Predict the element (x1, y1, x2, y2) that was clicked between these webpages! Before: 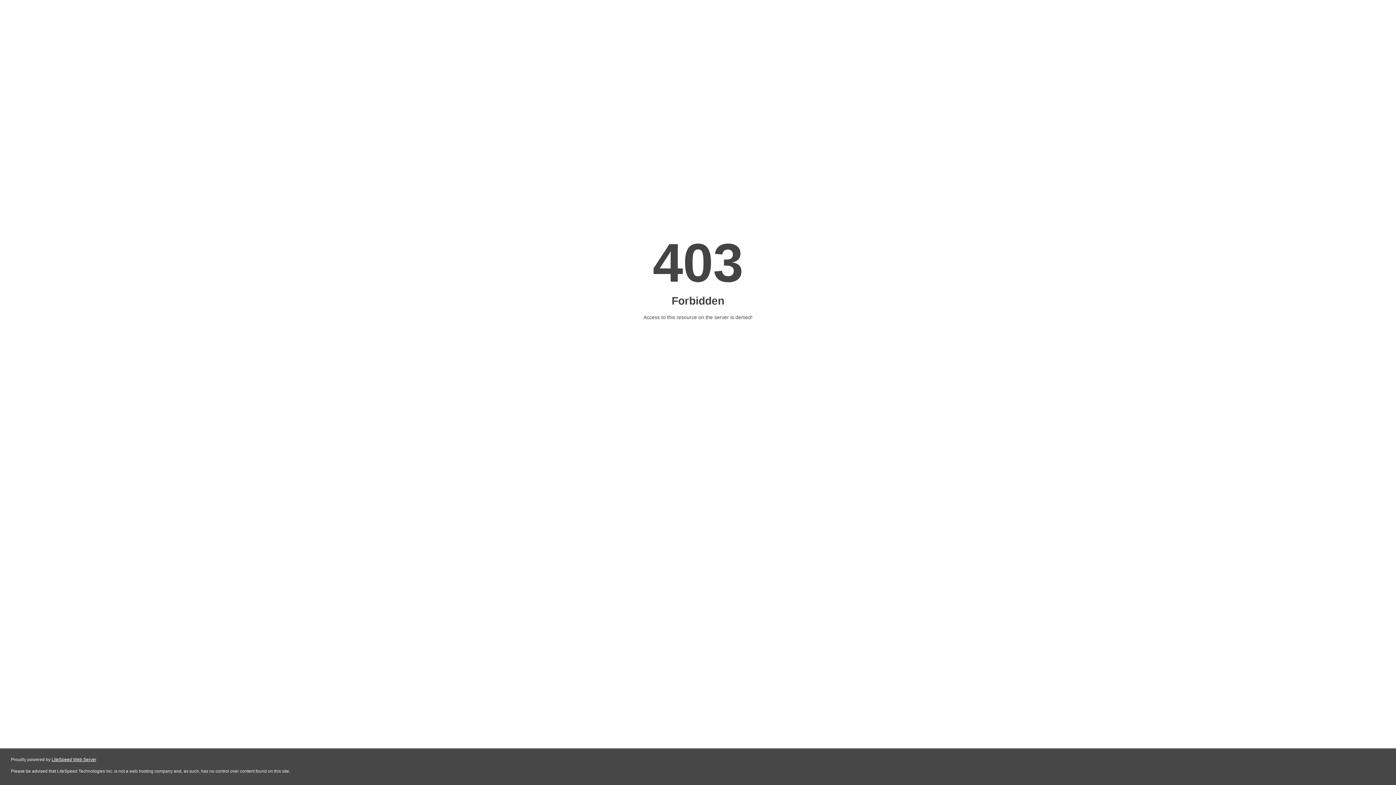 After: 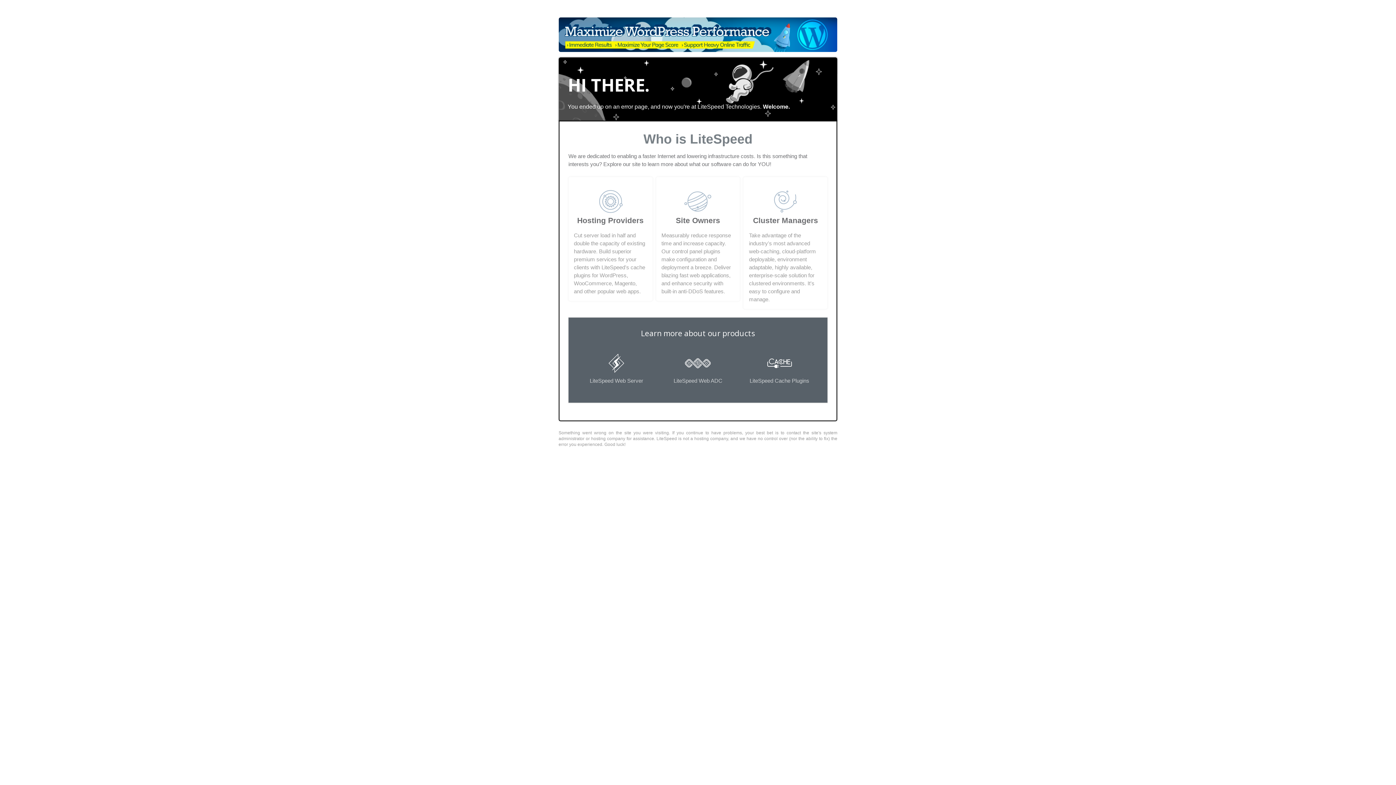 Action: label: LiteSpeed Web Server bbox: (51, 757, 96, 762)